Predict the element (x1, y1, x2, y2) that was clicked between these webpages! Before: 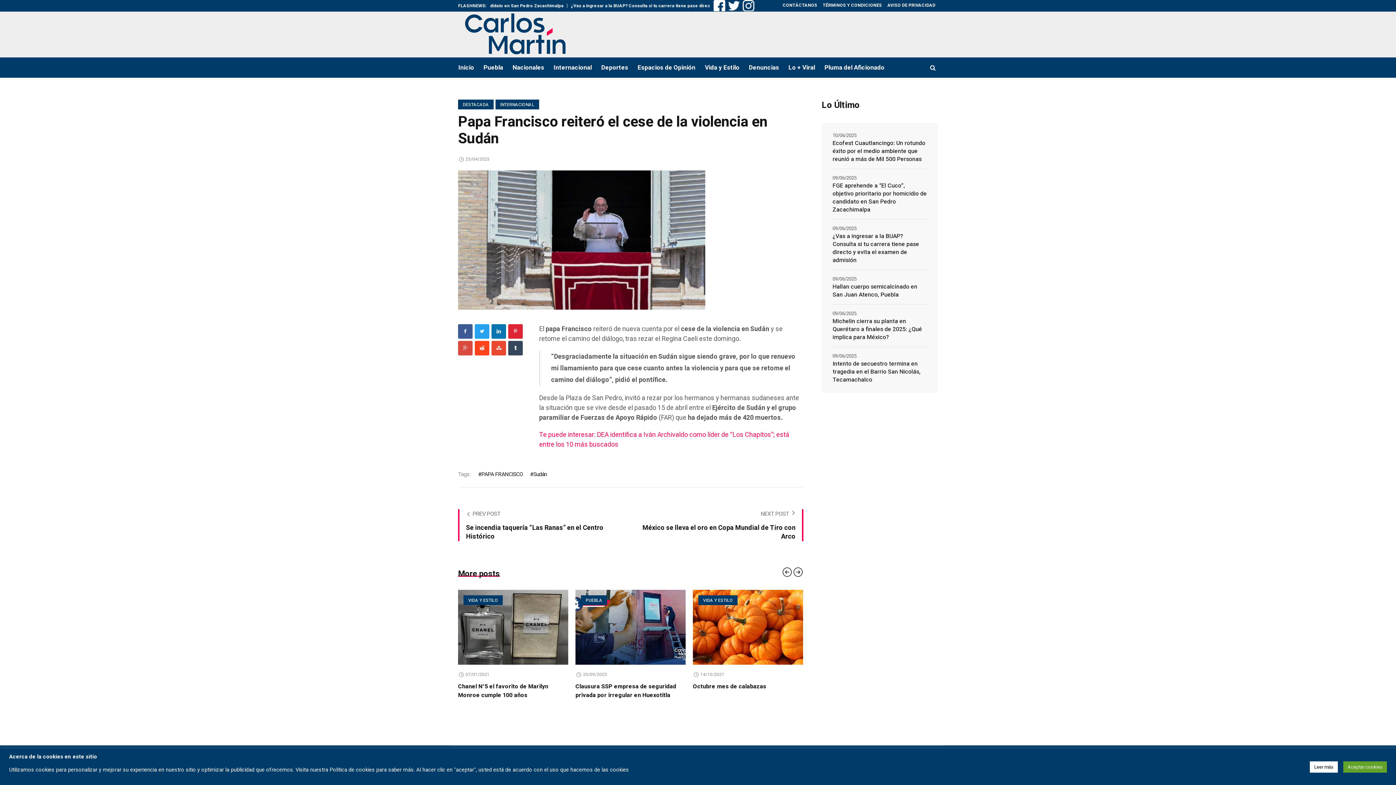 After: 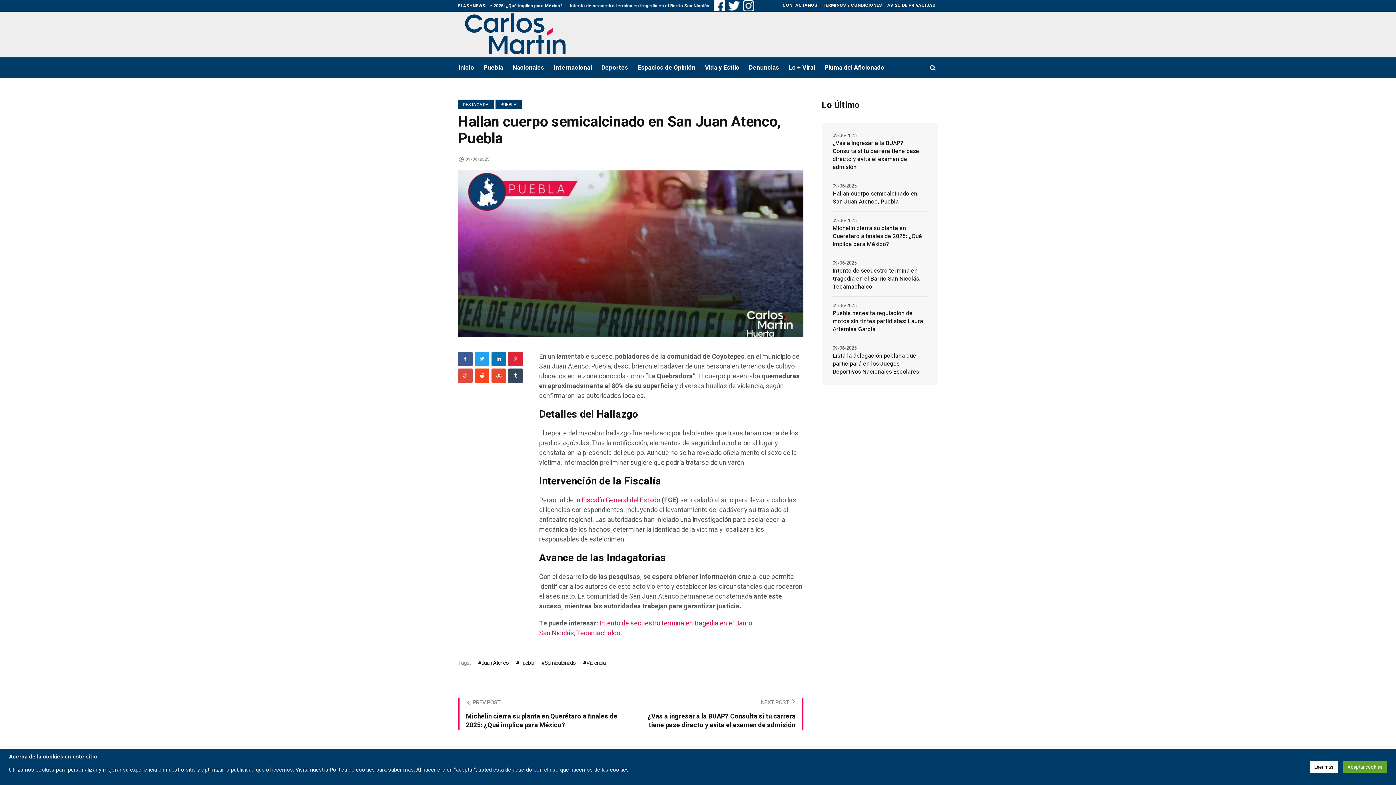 Action: label: Hallan cuerpo semicalcinado en San Juan Atenco, Puebla bbox: (832, 277, 927, 304)